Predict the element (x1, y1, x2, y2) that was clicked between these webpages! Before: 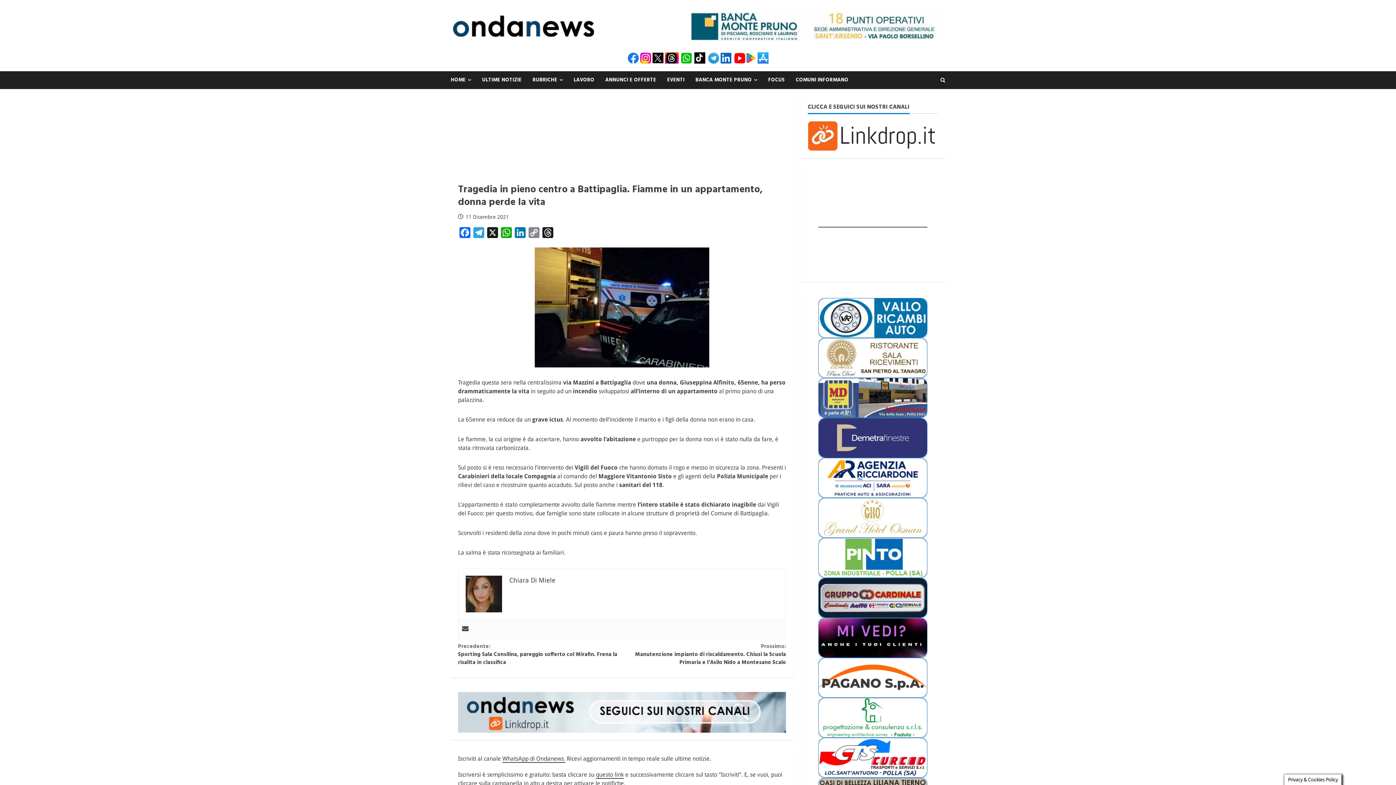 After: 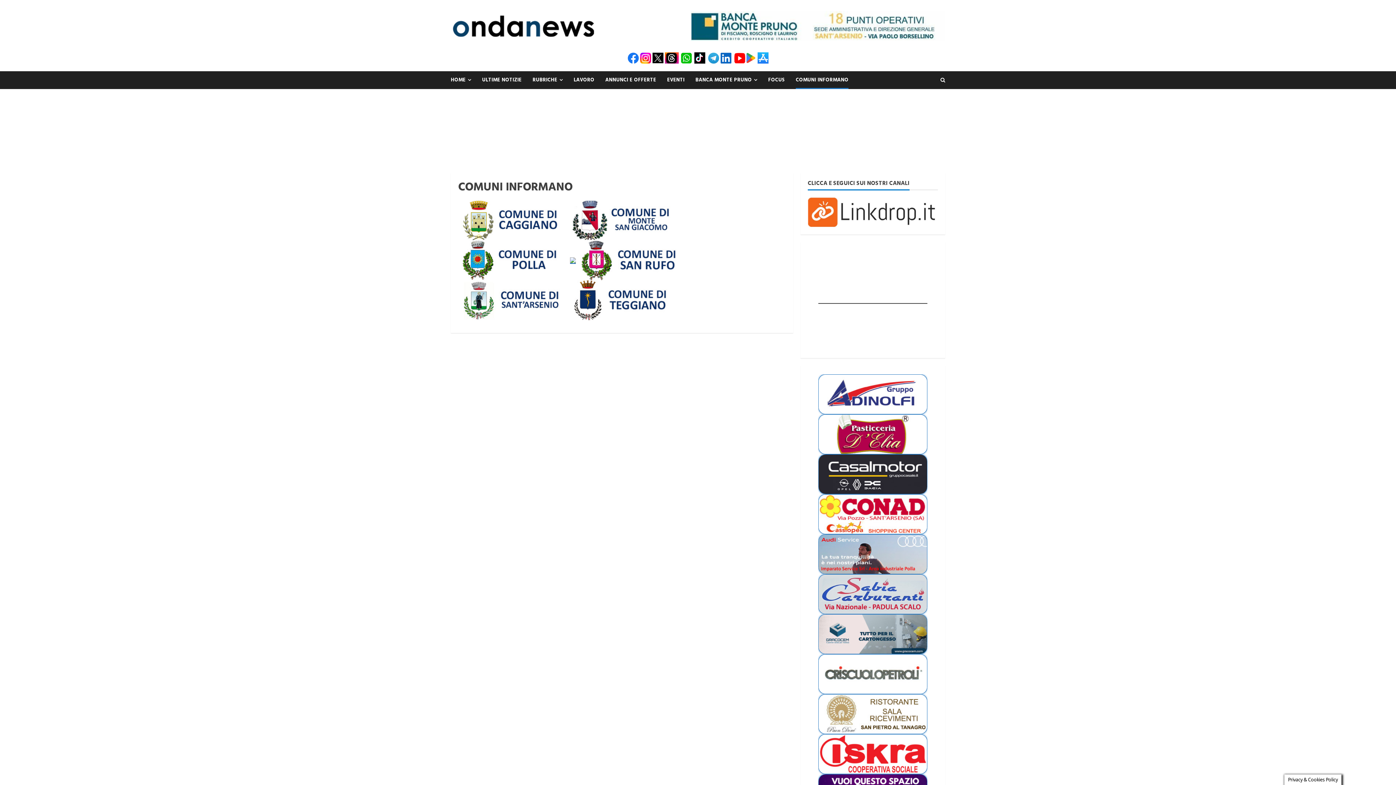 Action: bbox: (790, 71, 848, 89) label: COMUNI INFORMANO